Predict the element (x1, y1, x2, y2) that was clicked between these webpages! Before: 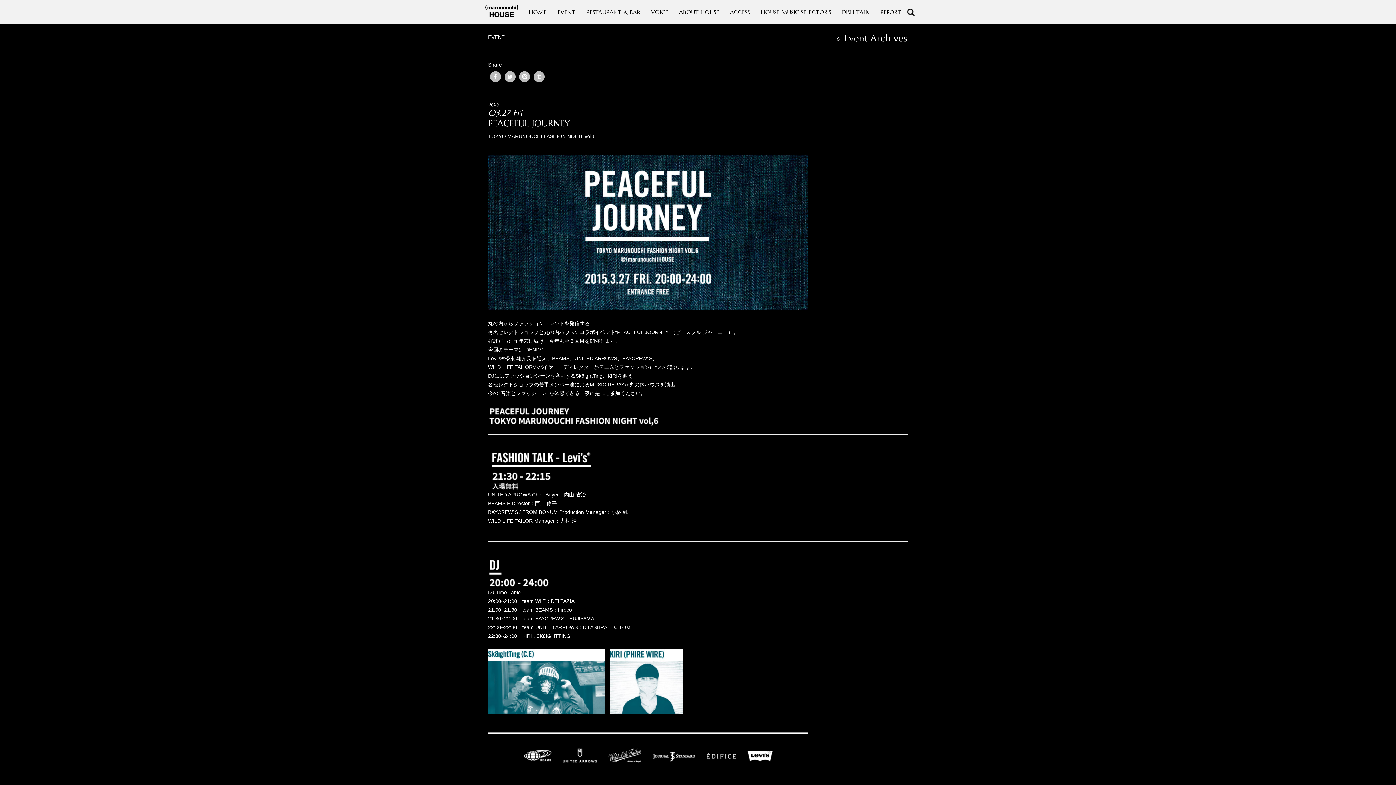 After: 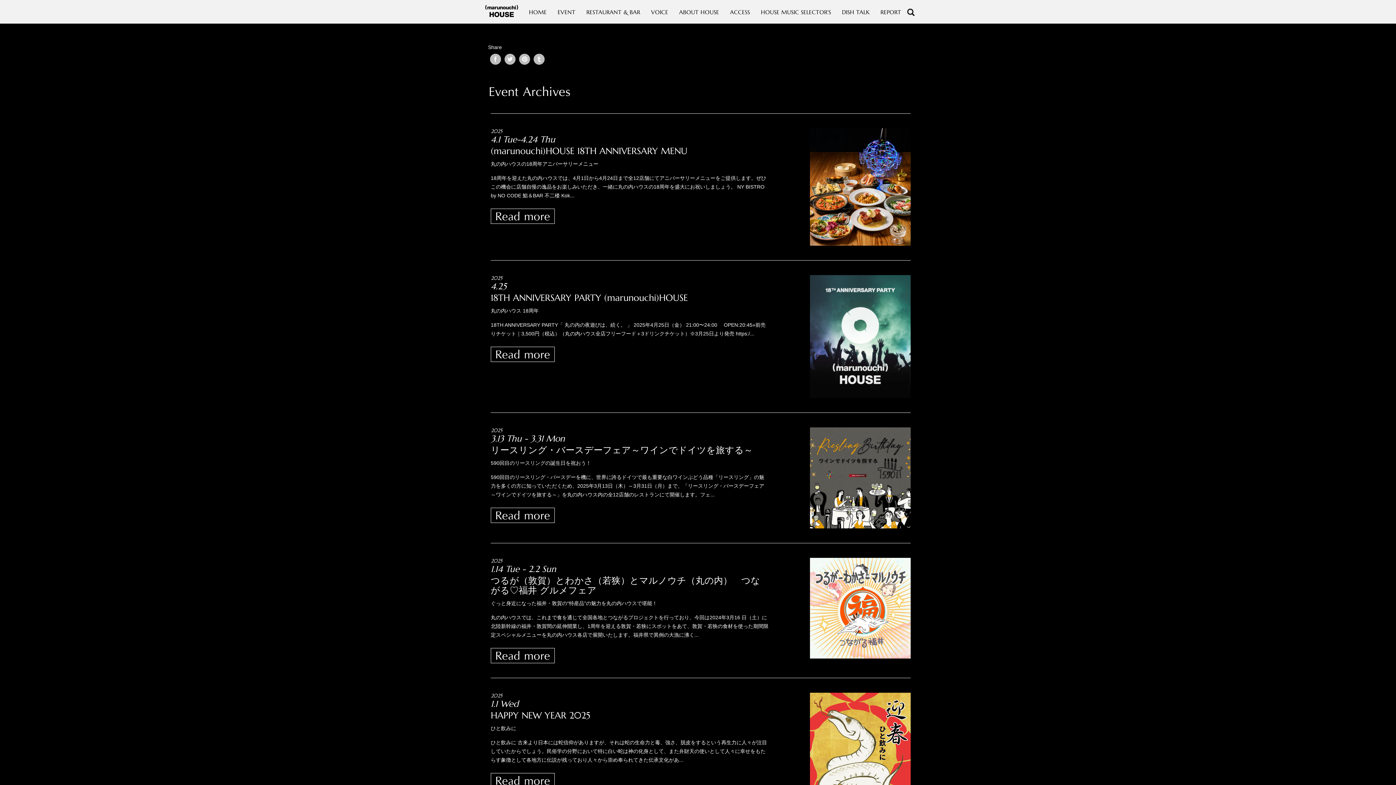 Action: label: EVENT bbox: (552, 4, 581, 19)